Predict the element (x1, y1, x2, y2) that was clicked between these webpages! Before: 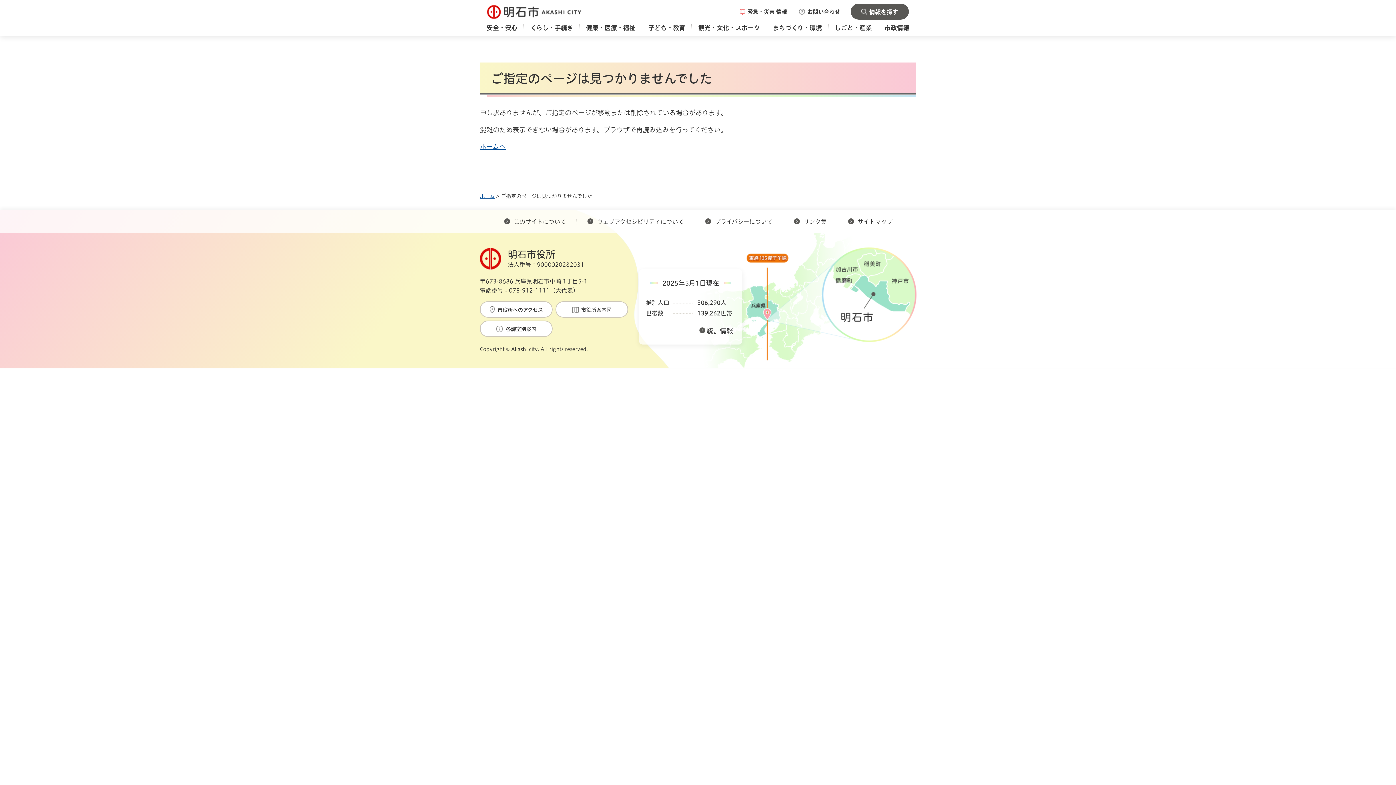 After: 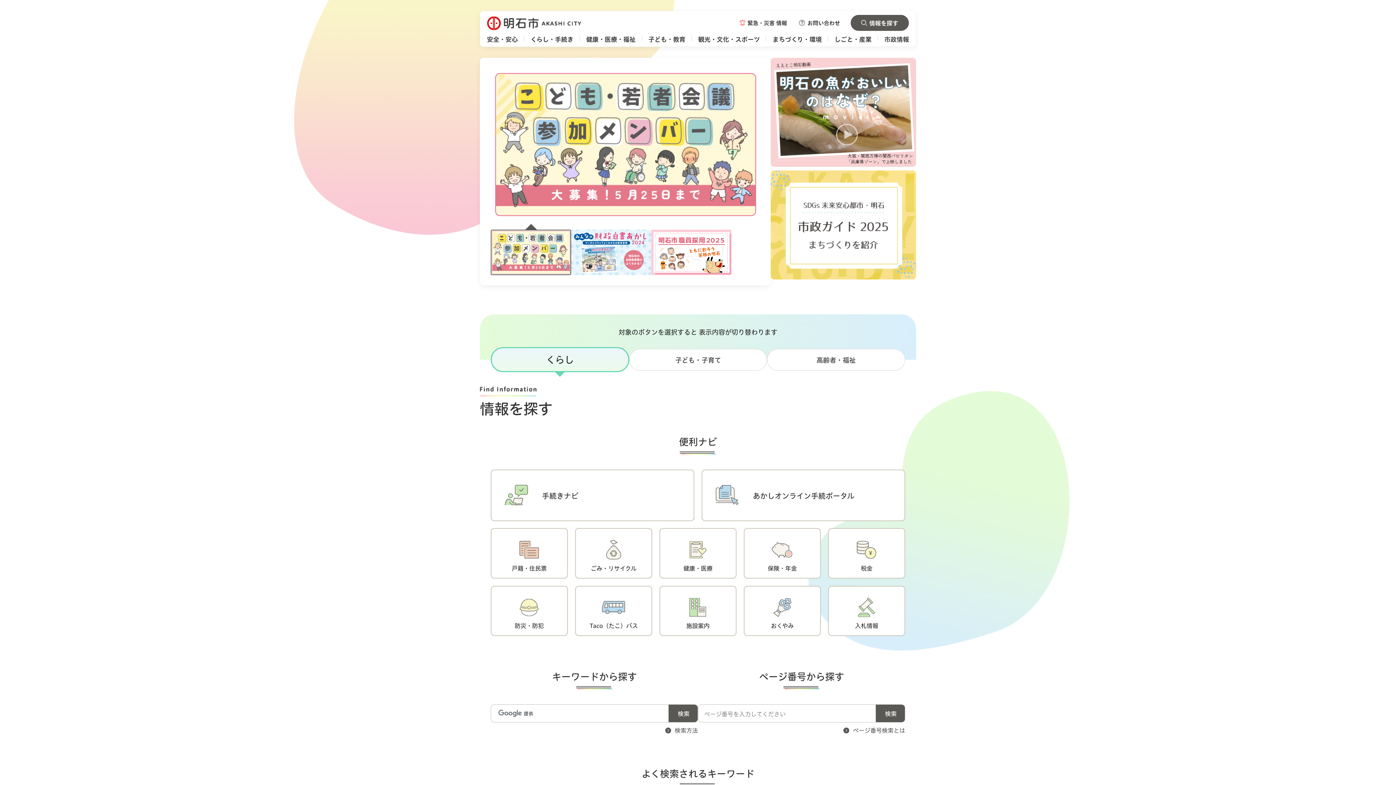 Action: label: ホームへ bbox: (480, 143, 506, 149)